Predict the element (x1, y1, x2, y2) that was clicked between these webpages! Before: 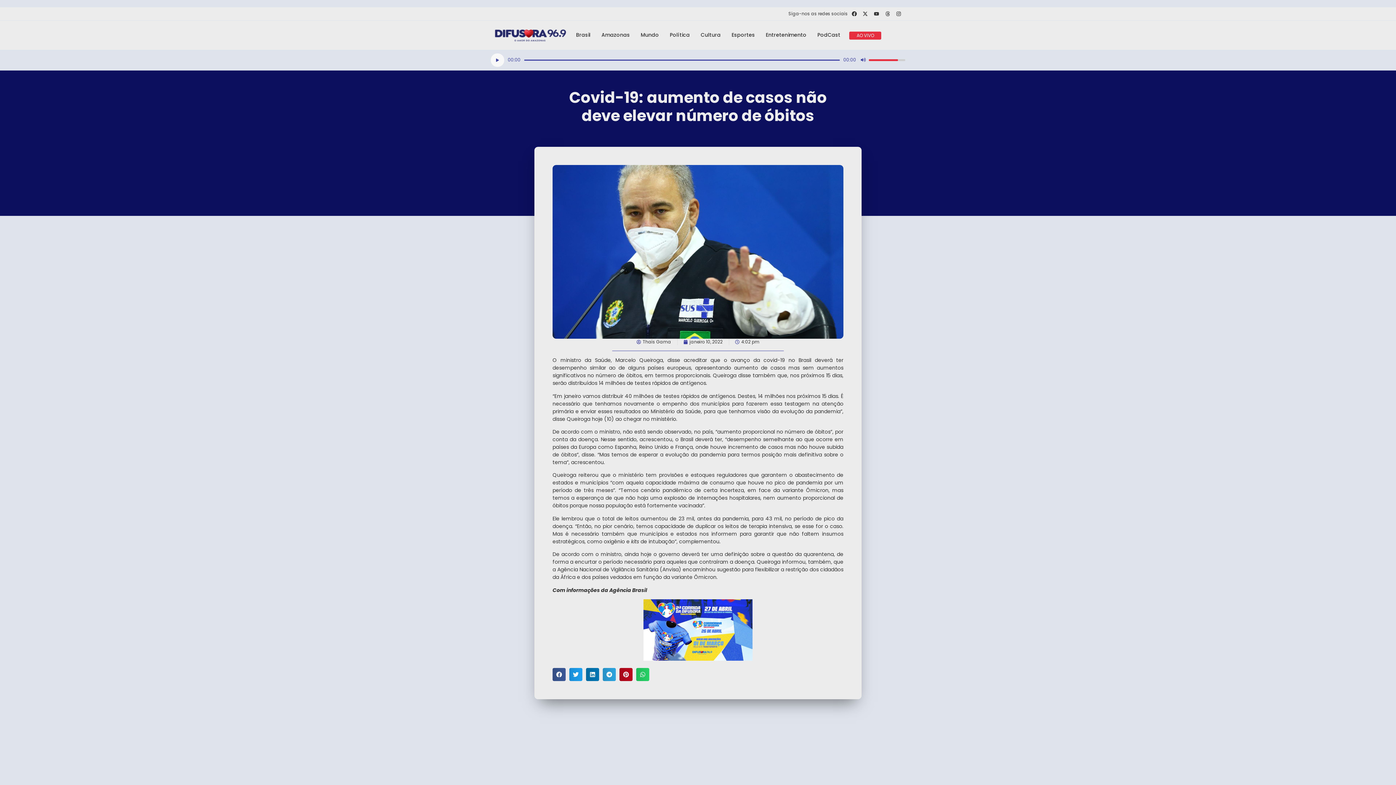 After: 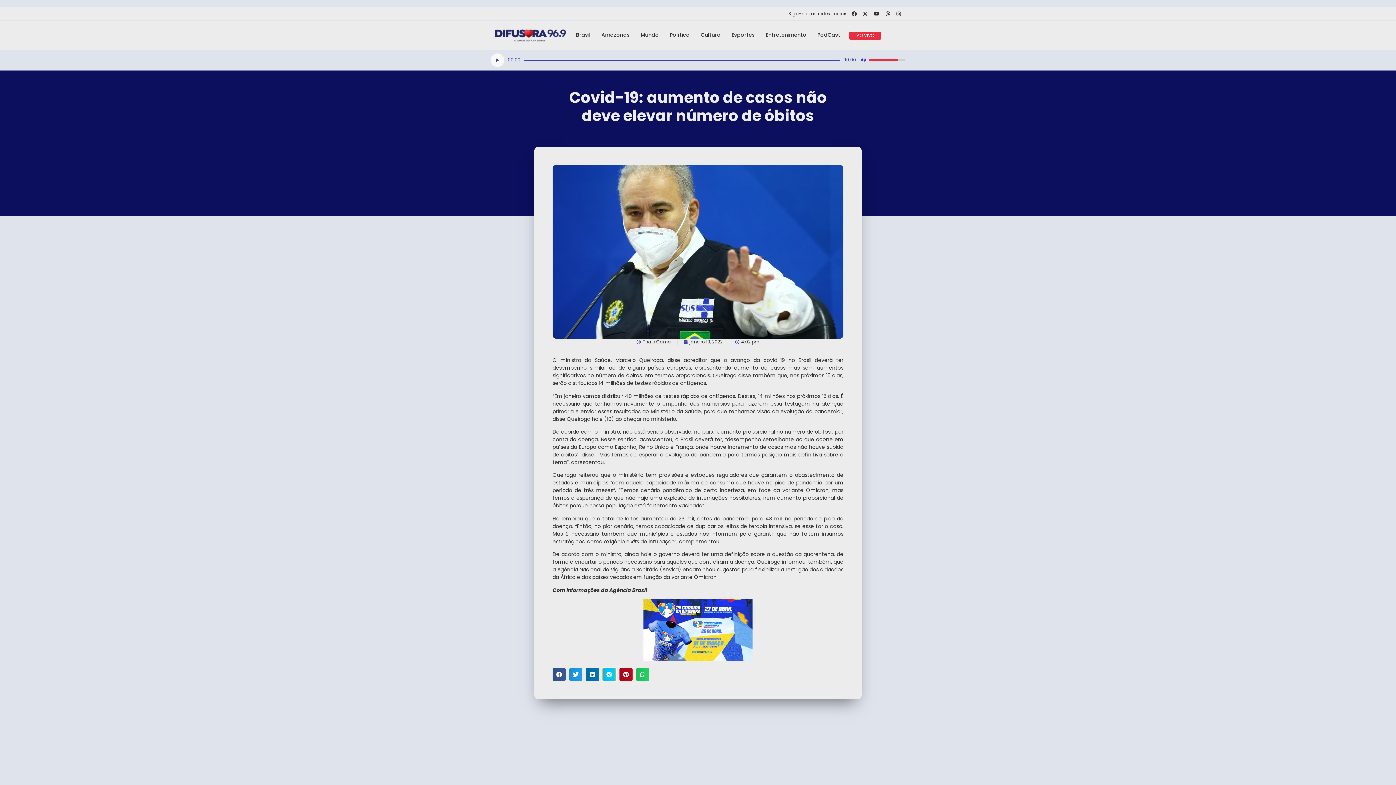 Action: label: Compartilhar no telegram bbox: (602, 668, 616, 681)